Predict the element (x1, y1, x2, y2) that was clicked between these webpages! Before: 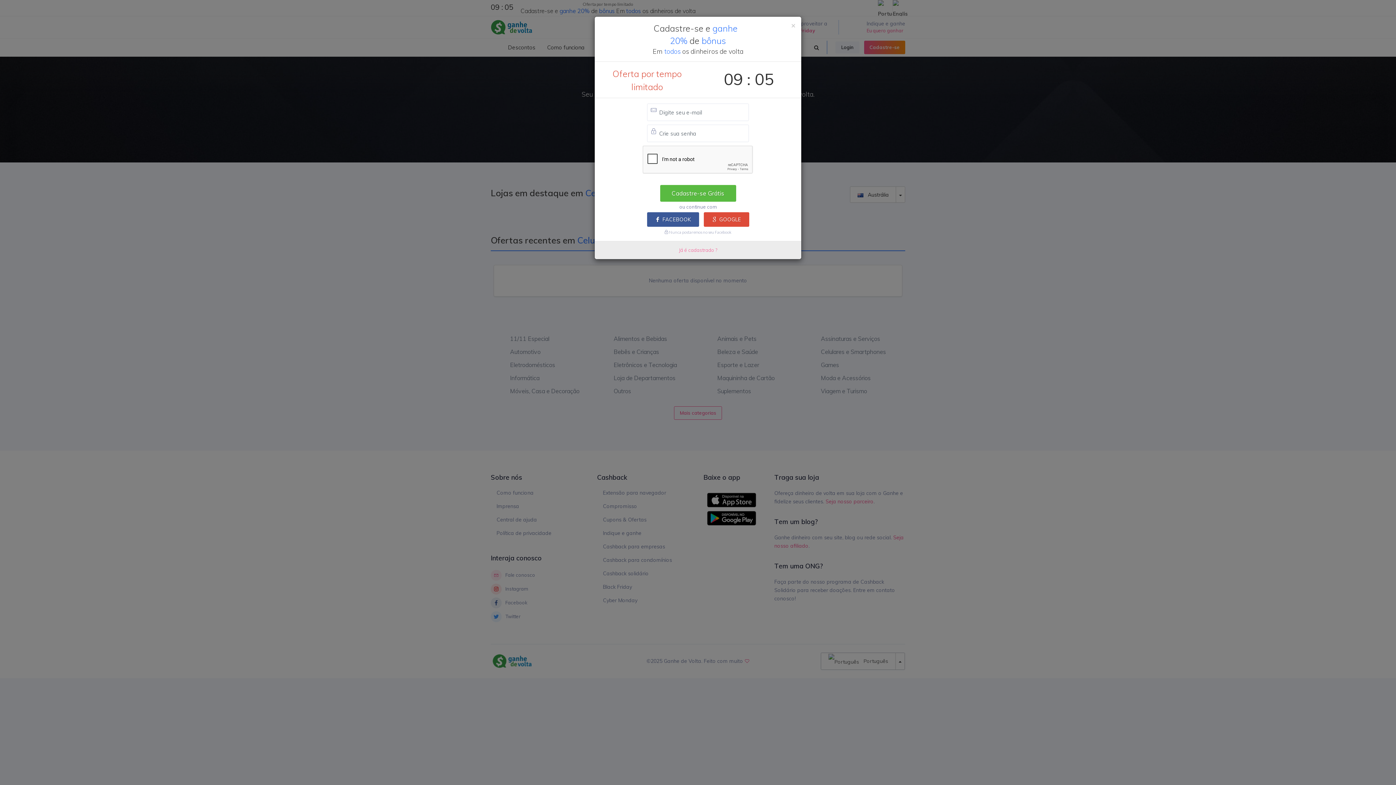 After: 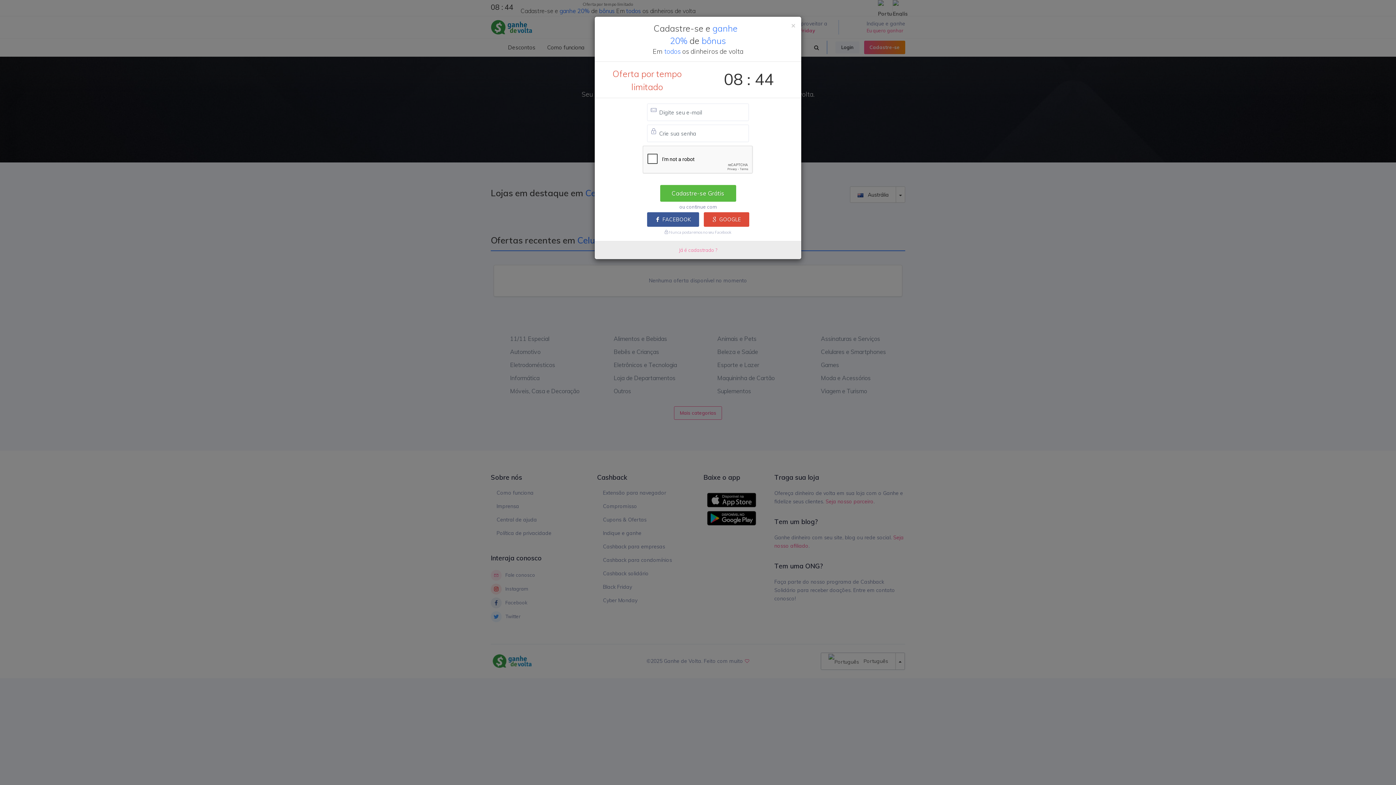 Action: bbox: (647, 212, 699, 226) label: FACEBOOK